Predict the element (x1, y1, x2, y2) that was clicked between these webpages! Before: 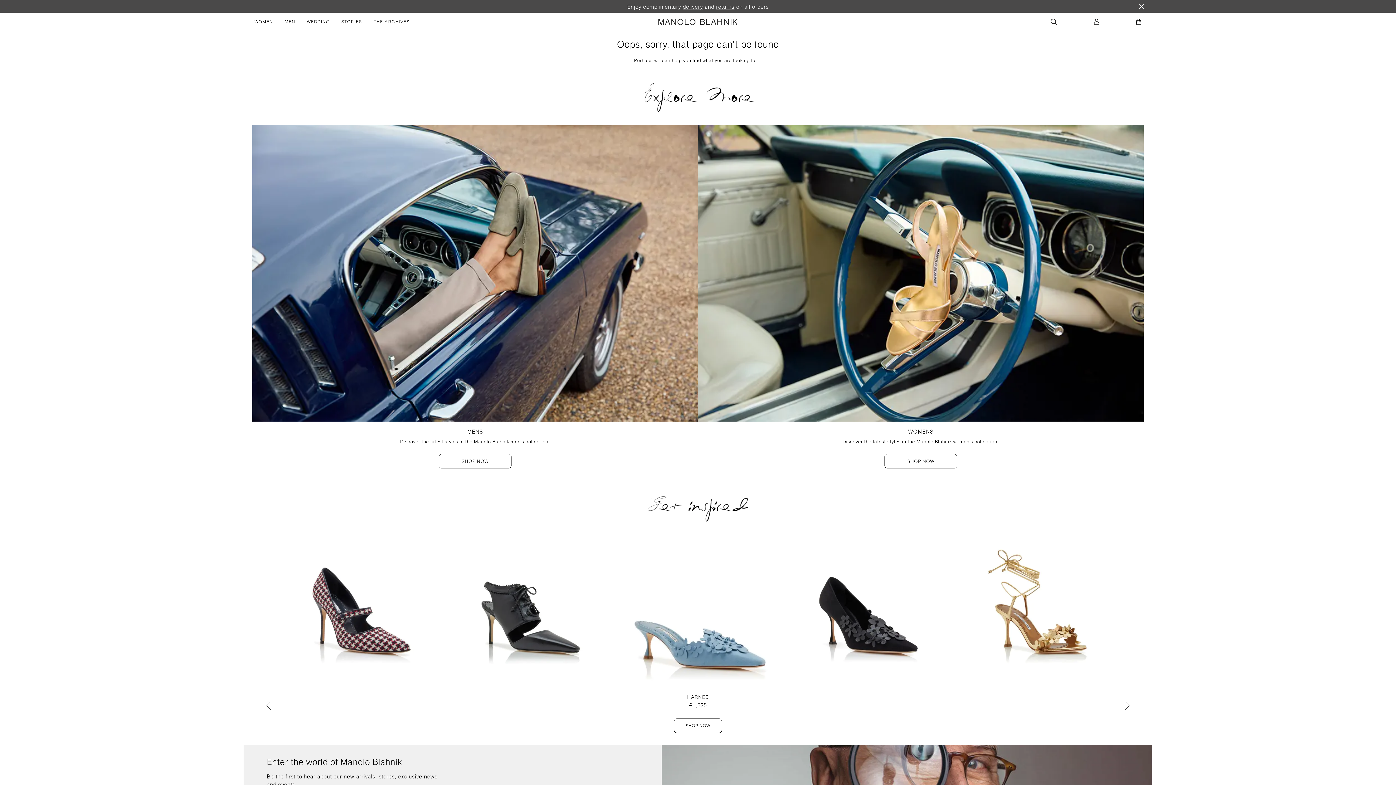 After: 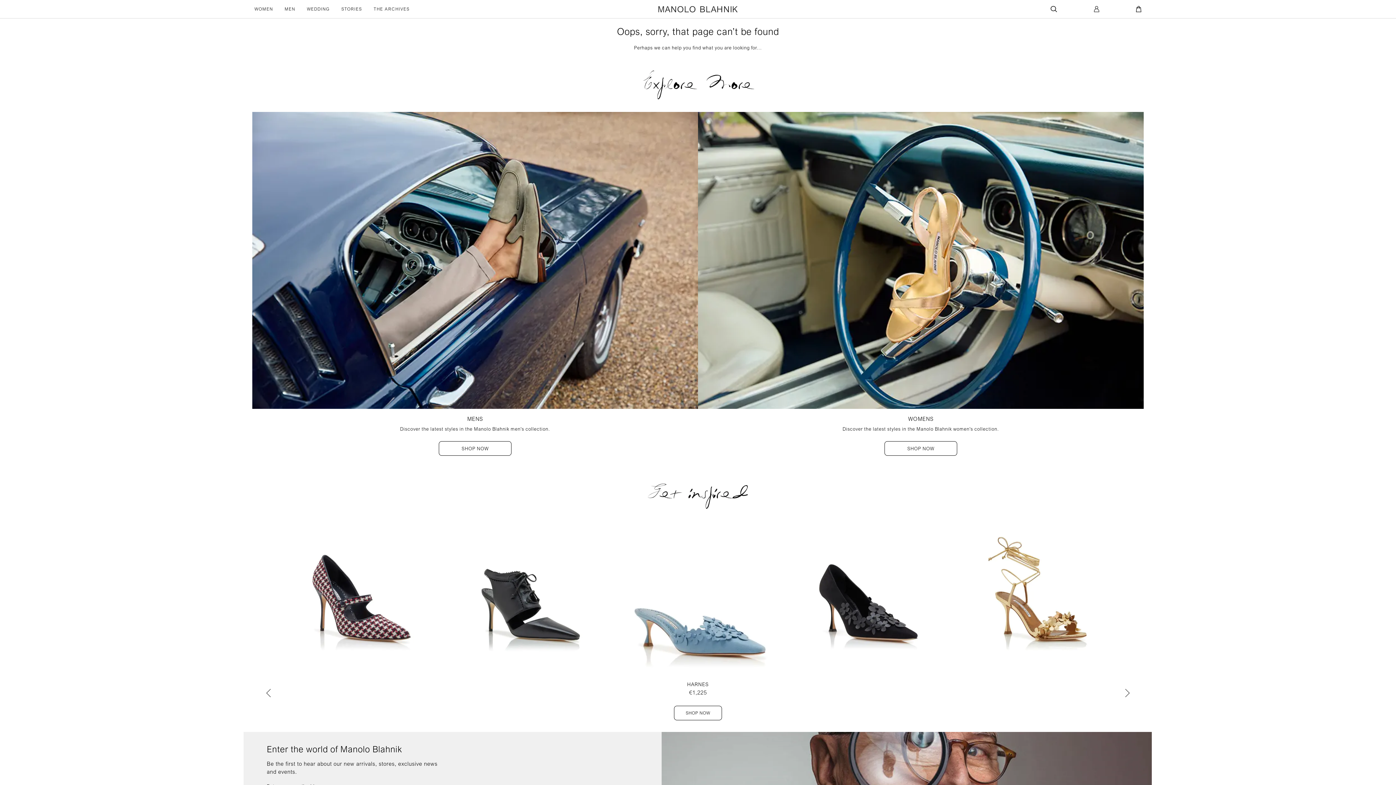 Action: label: Close Complimentary Message banner bbox: (1139, 4, 1144, 8)